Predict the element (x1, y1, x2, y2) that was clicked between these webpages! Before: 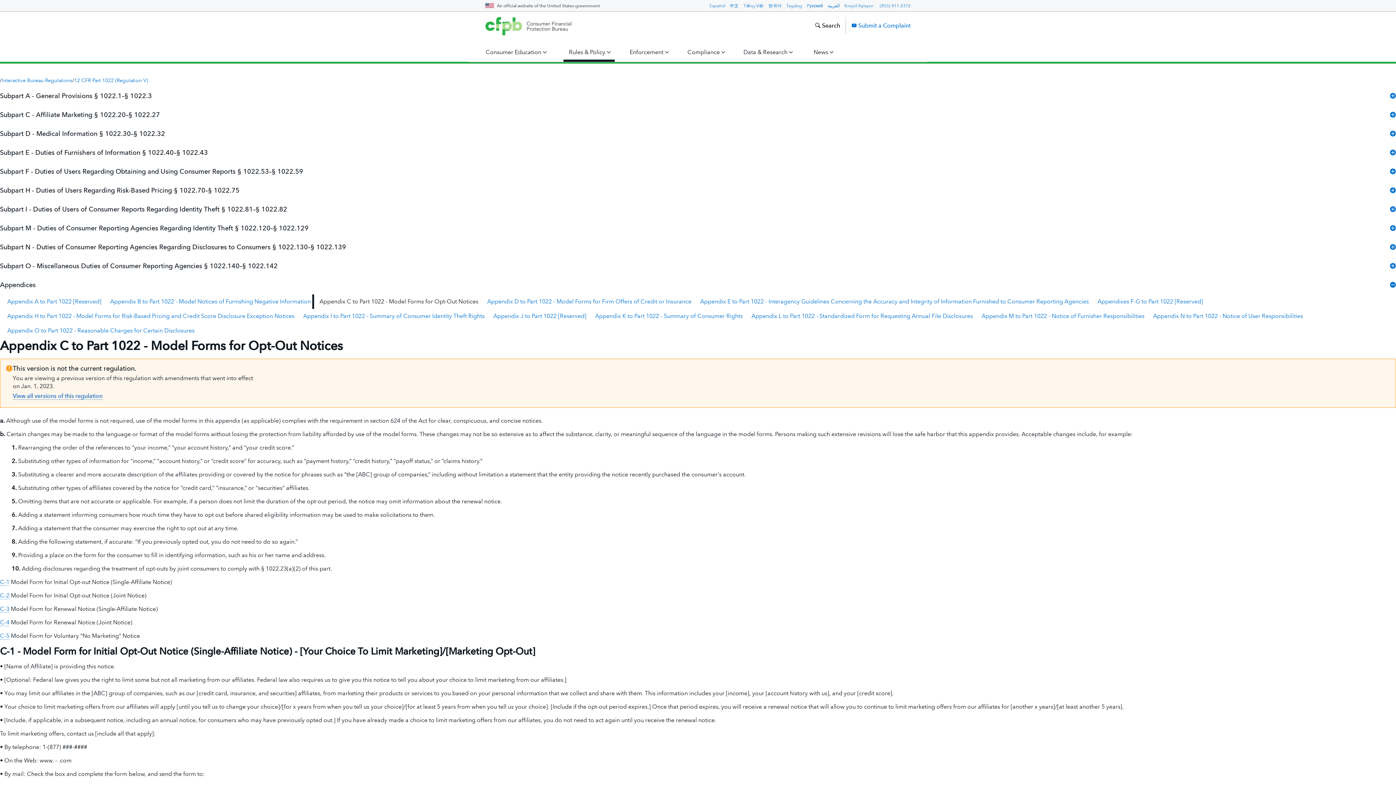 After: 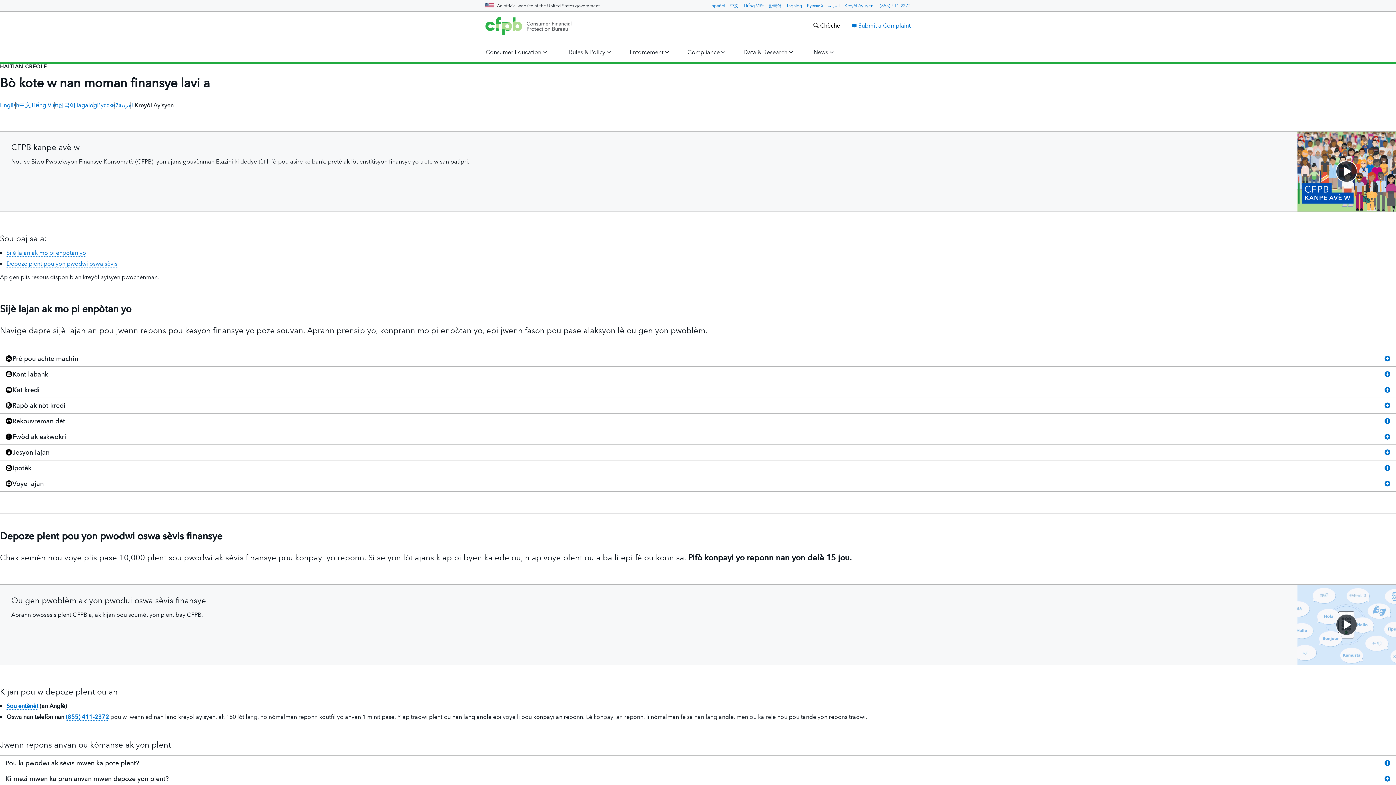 Action: label: Kreyòl Ayisyen bbox: (844, 3, 873, 8)